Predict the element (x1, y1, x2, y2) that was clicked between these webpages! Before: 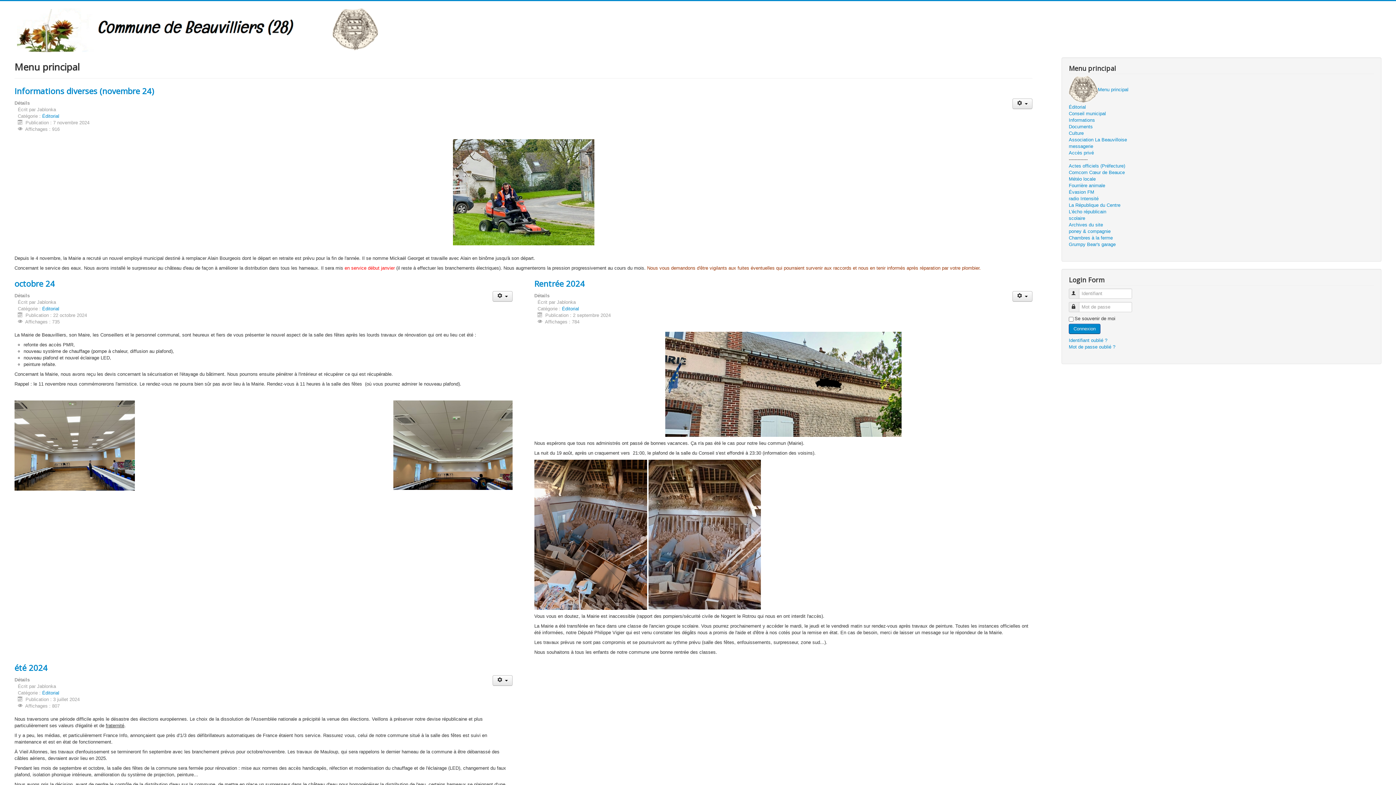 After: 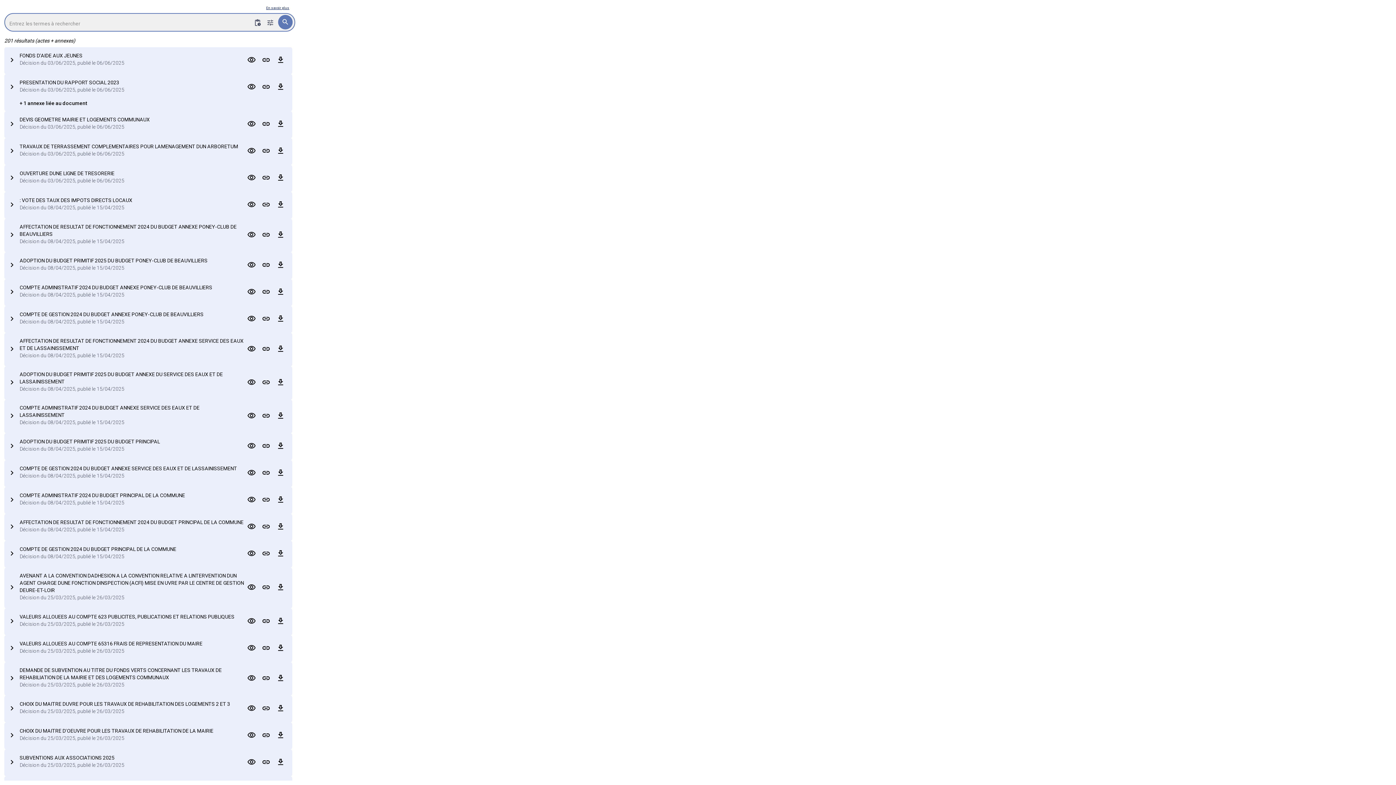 Action: bbox: (1069, 162, 1374, 169) label: Actes officiels (Préfecture)